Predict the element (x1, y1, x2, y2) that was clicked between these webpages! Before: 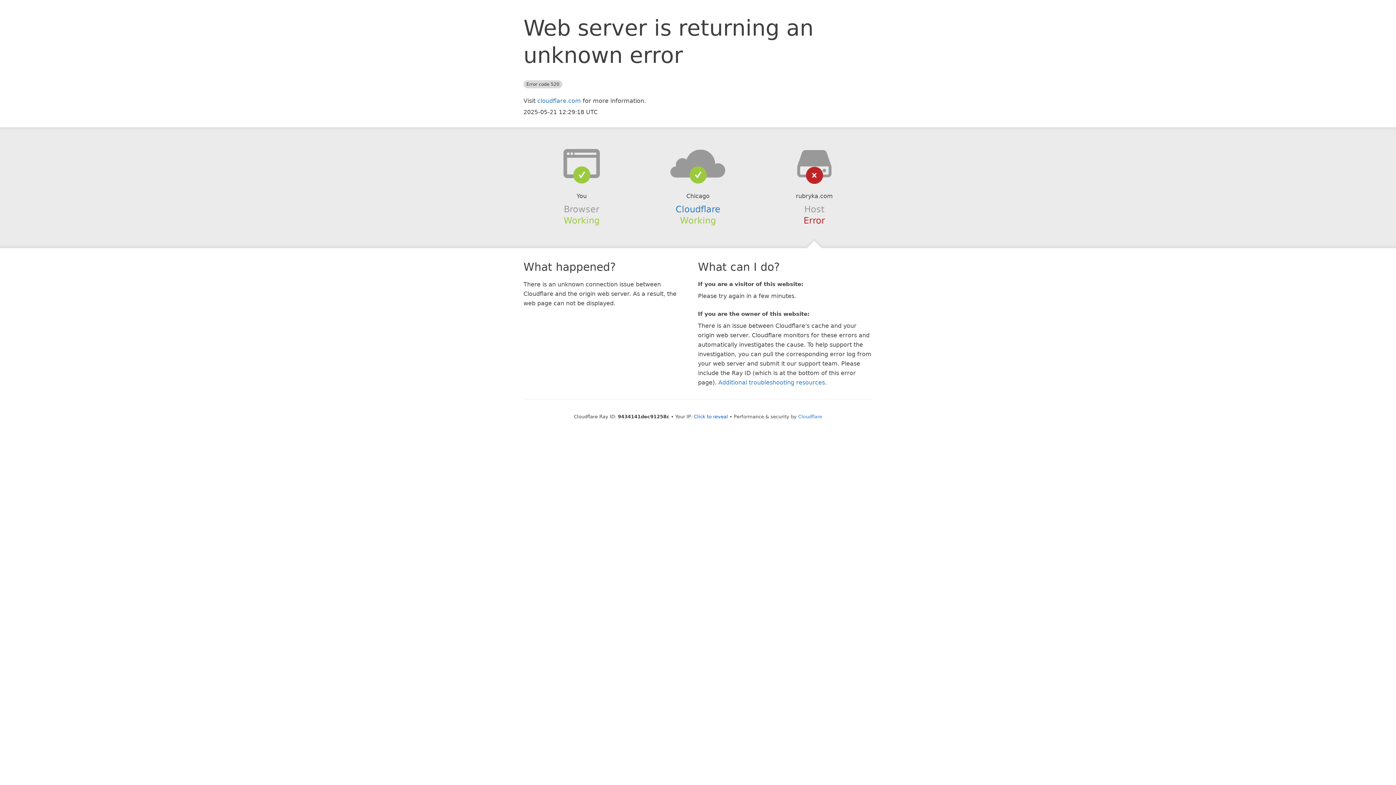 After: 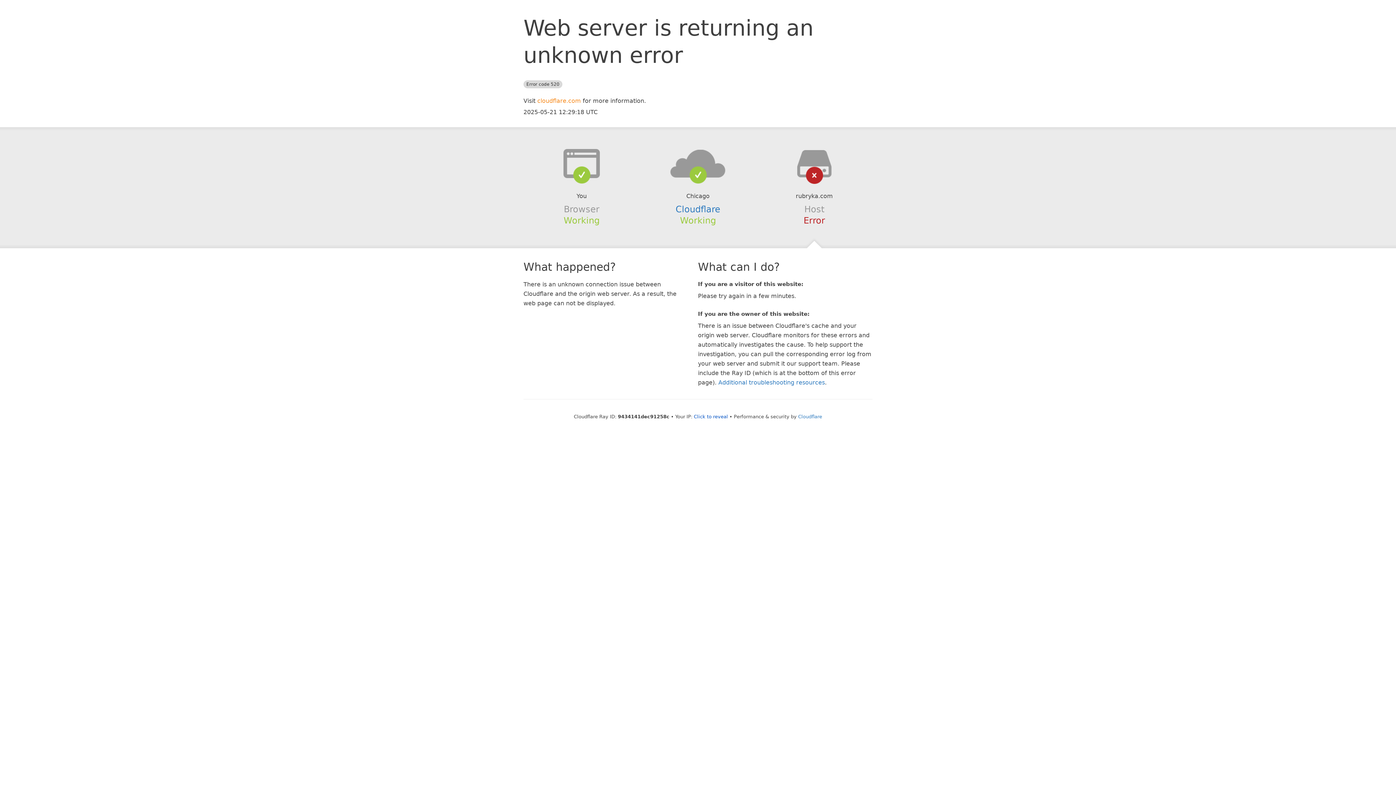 Action: bbox: (537, 97, 581, 104) label: cloudflare.com